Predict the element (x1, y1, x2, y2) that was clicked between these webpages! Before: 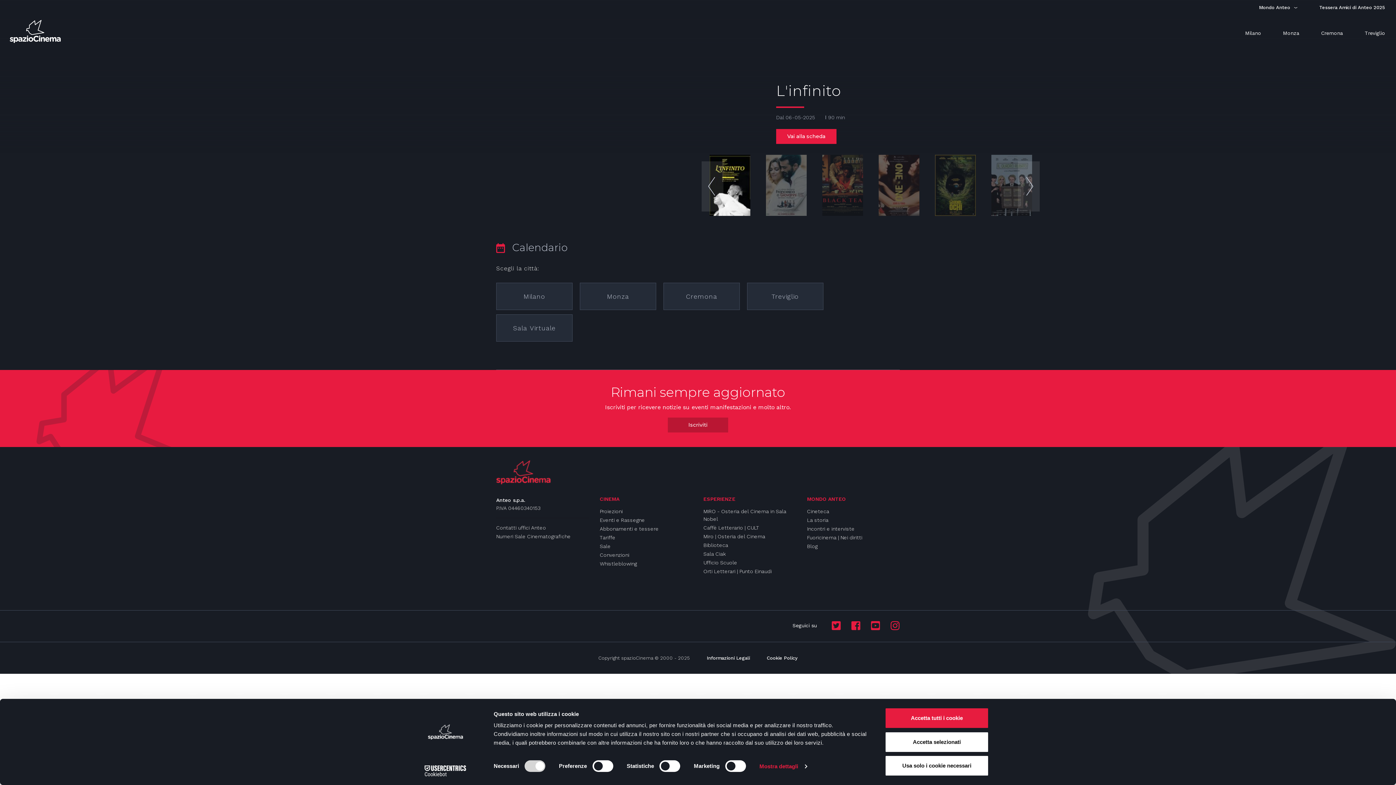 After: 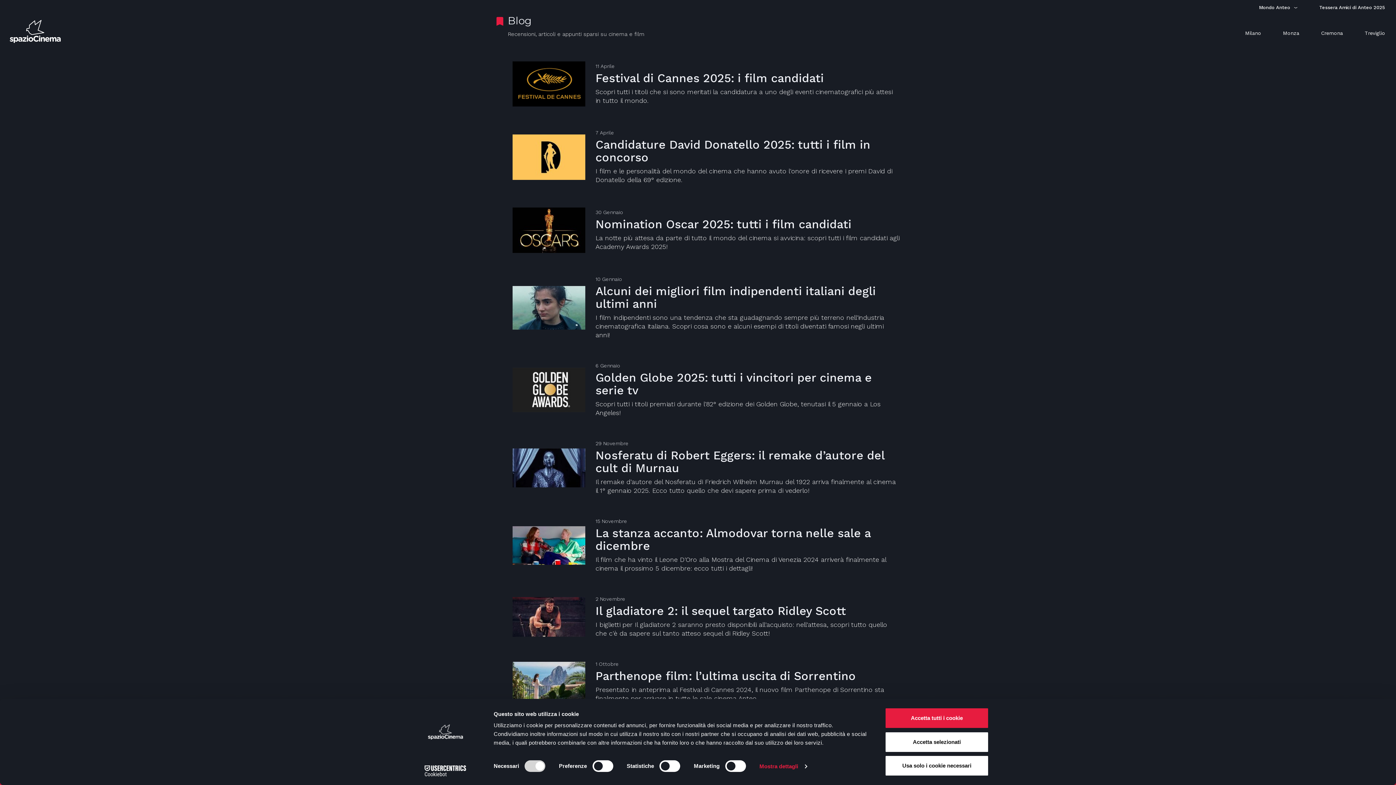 Action: label: Blog bbox: (807, 542, 817, 550)